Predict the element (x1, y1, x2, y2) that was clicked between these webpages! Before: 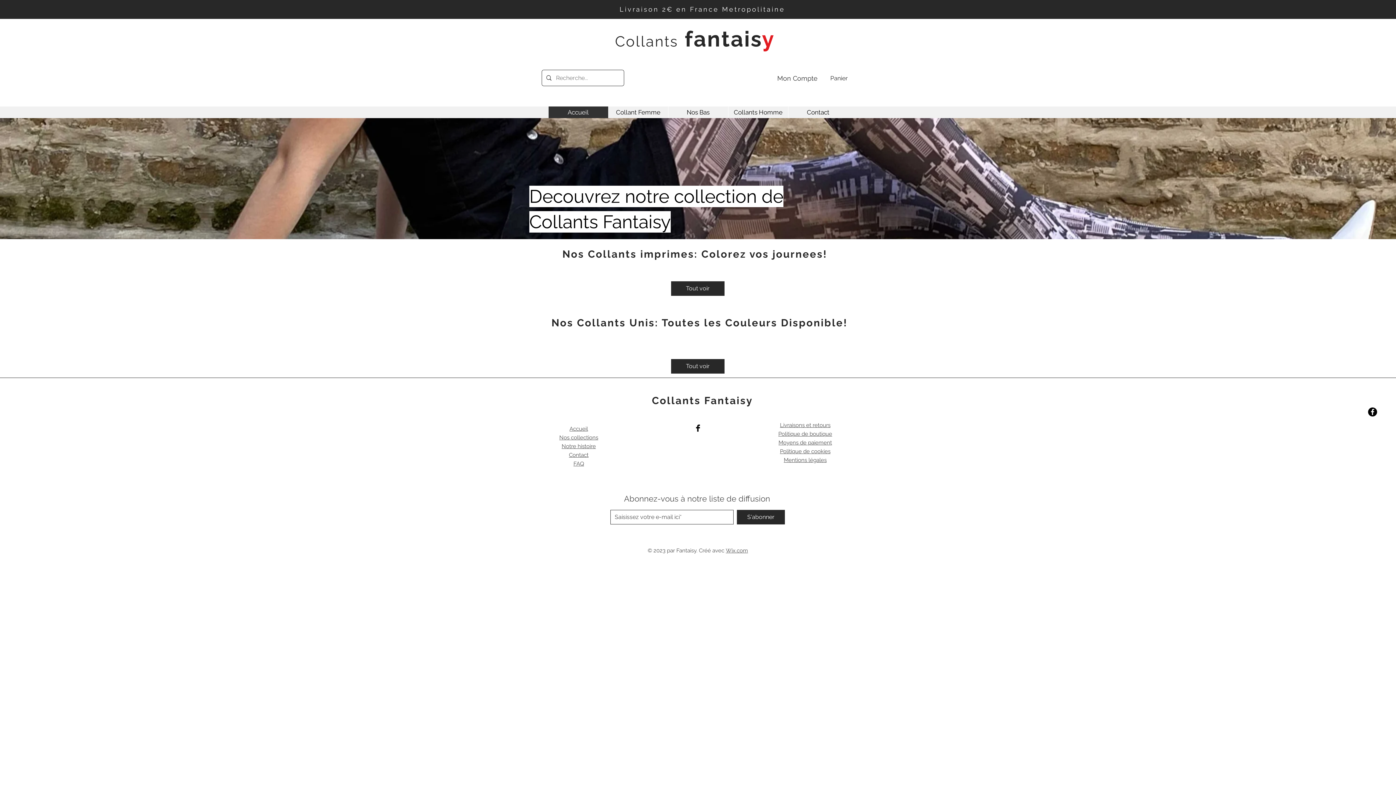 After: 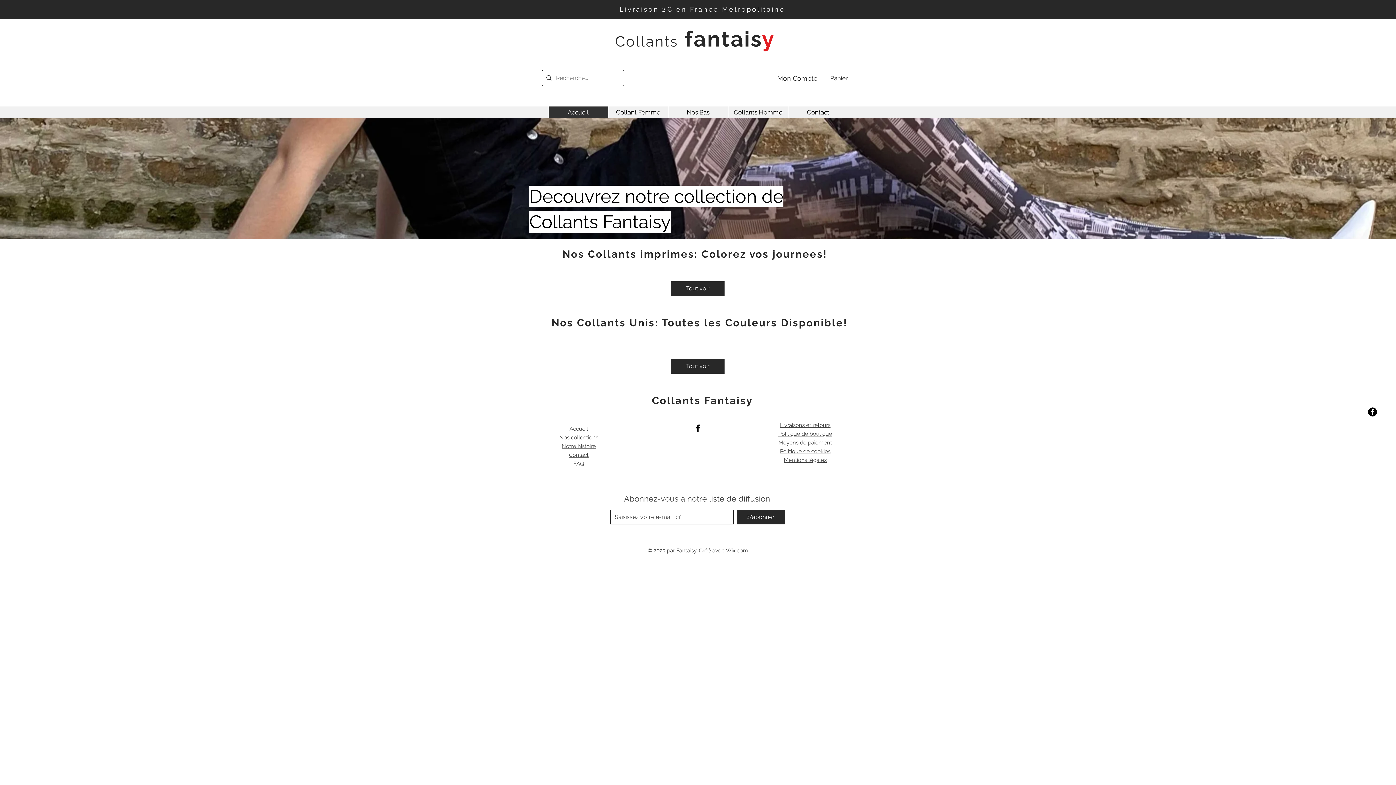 Action: bbox: (569, 425, 588, 432) label: Accueil